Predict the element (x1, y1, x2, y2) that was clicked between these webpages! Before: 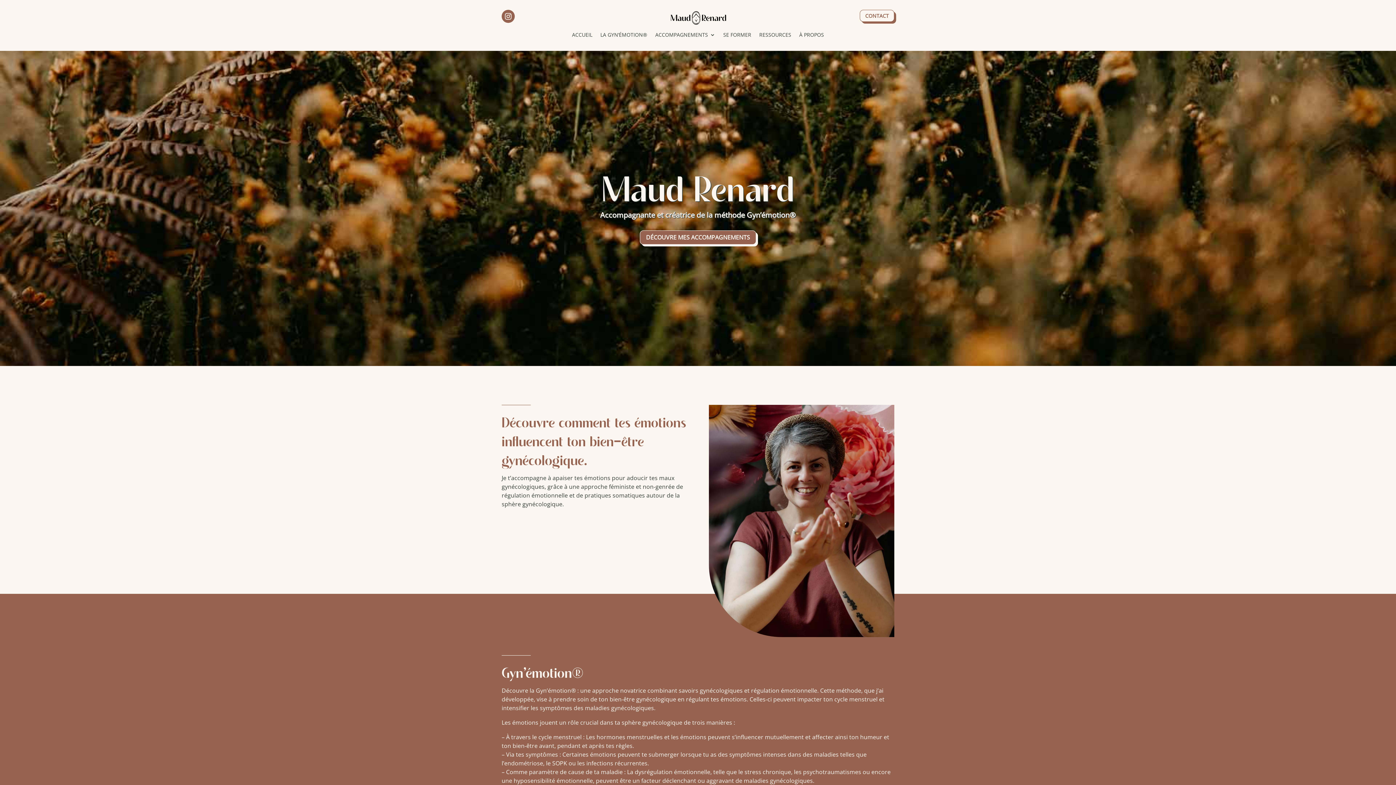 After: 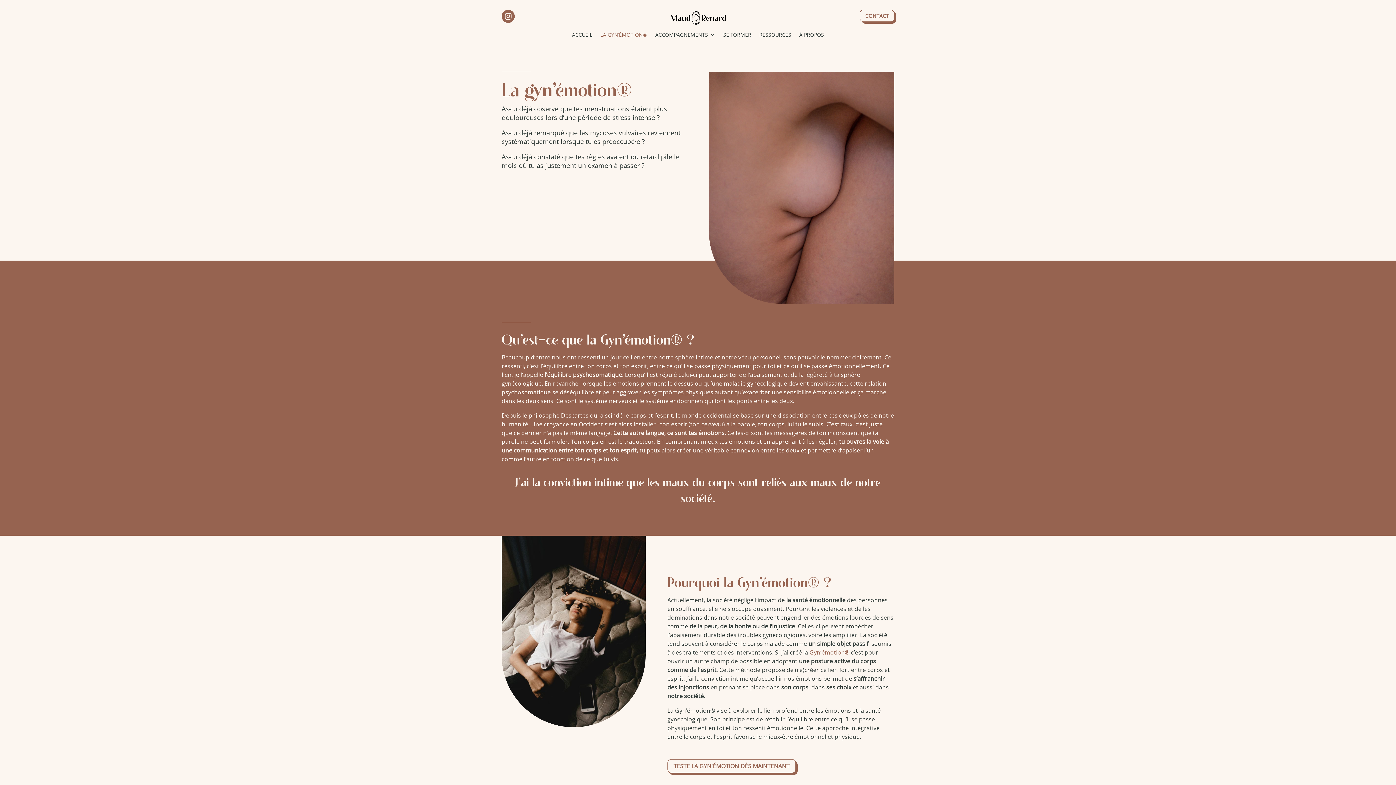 Action: label: LA GYN’ÉMOTION® bbox: (600, 31, 647, 41)